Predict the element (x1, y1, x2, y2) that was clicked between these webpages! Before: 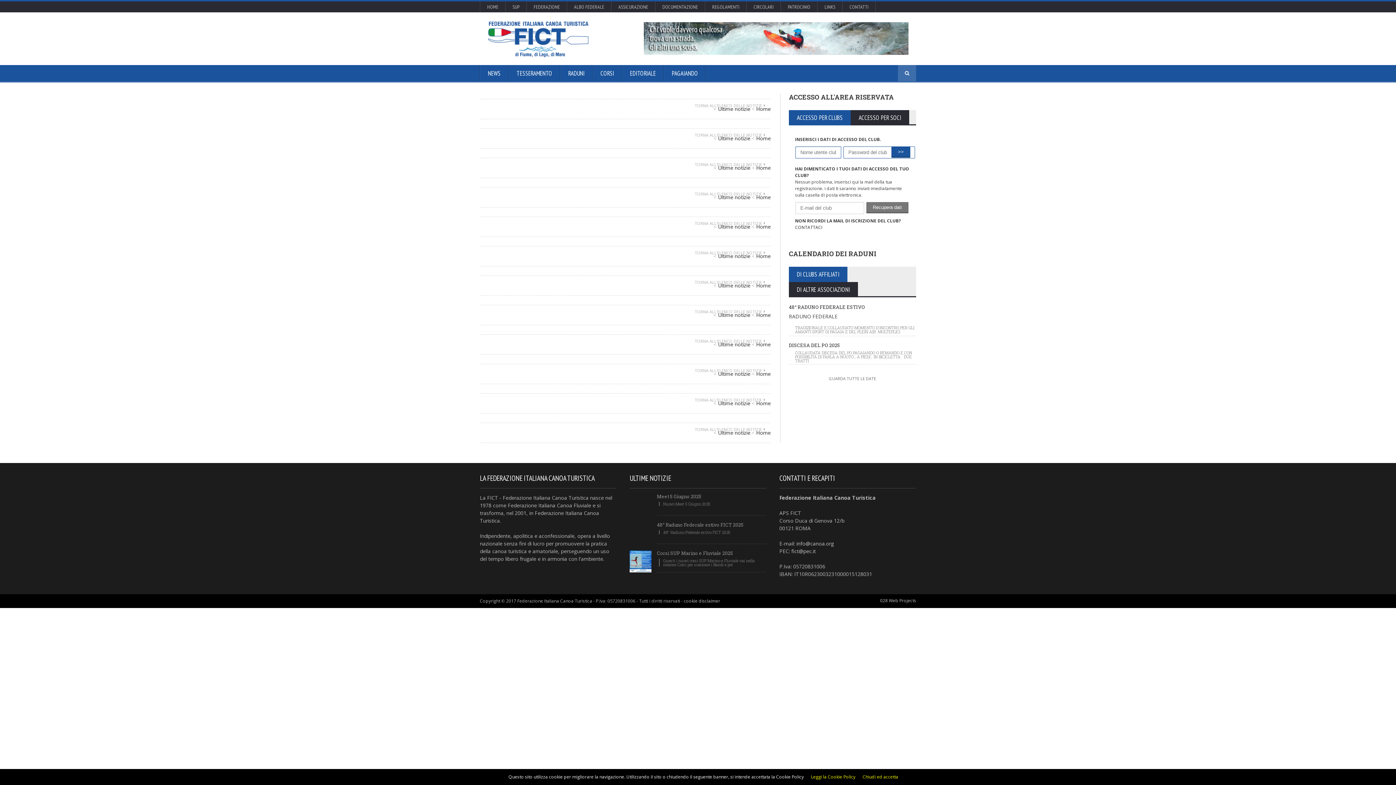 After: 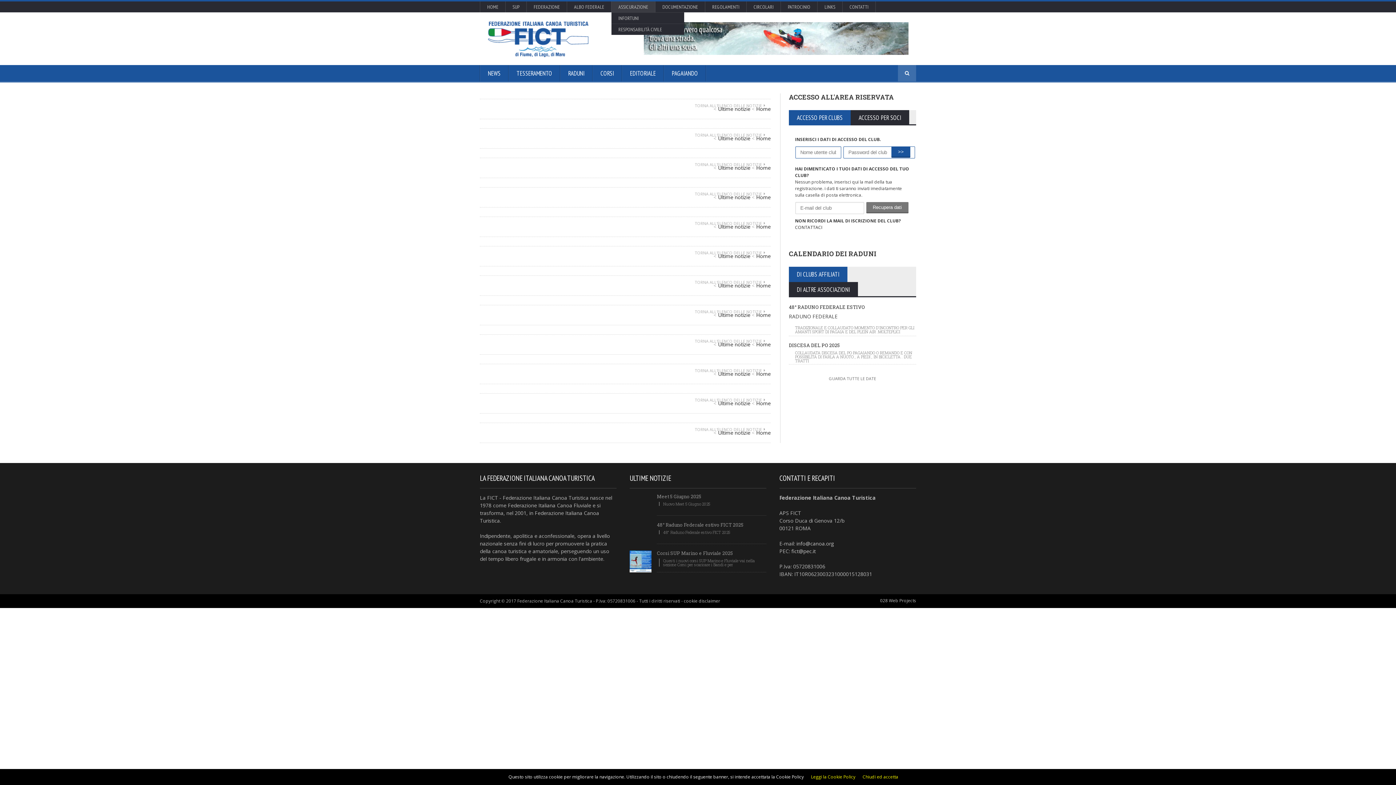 Action: bbox: (611, 1, 655, 12) label: ASSICURAZIONE